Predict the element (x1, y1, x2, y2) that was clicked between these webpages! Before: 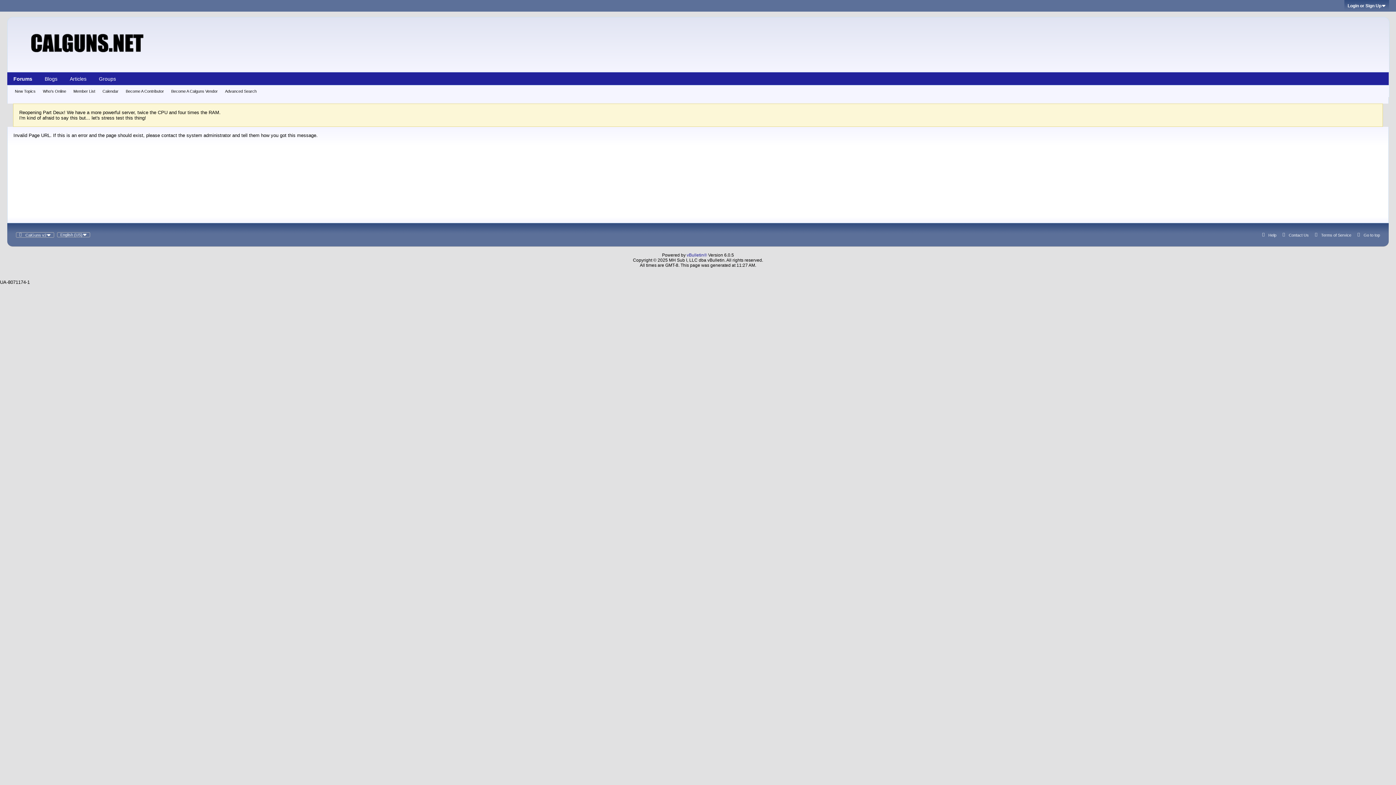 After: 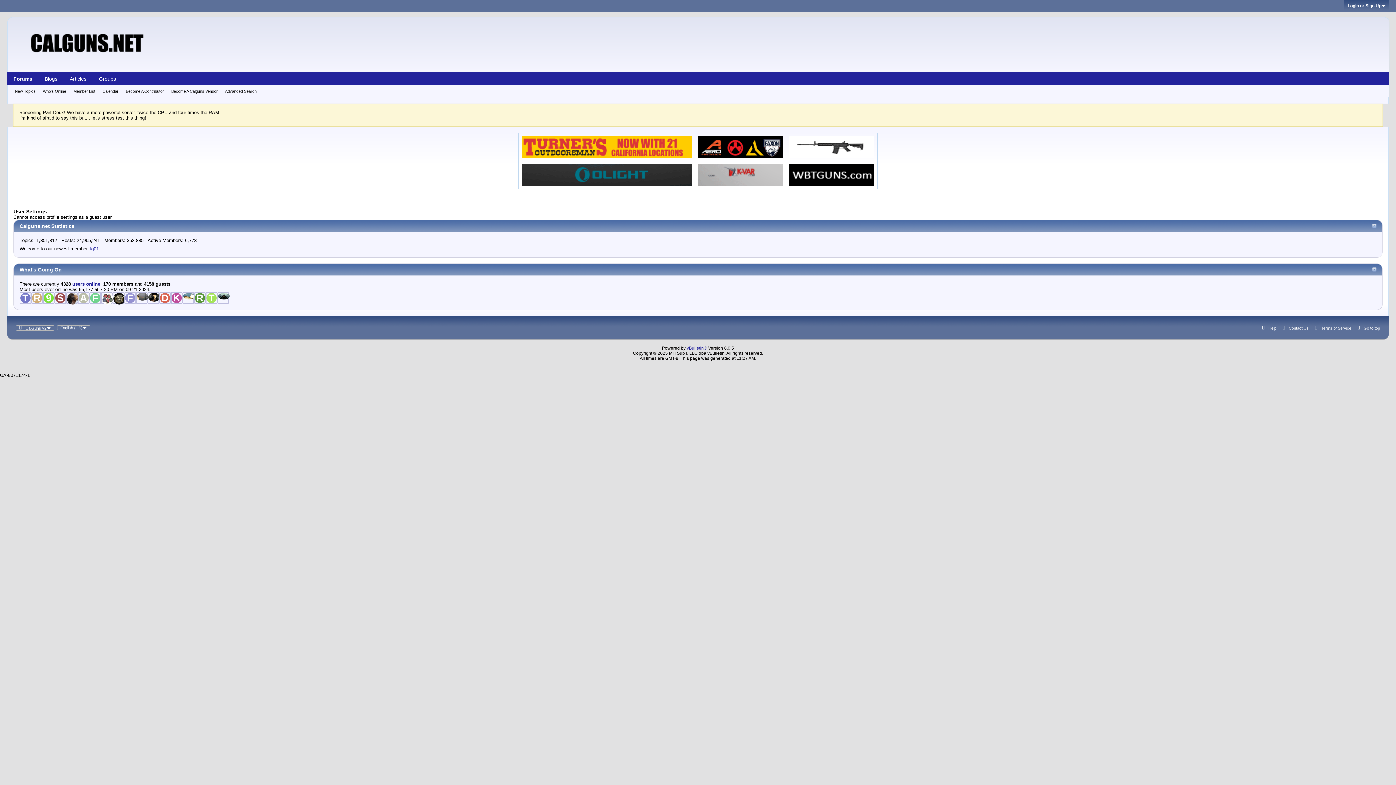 Action: label: Become A Calguns Vendor bbox: (171, 85, 217, 97)